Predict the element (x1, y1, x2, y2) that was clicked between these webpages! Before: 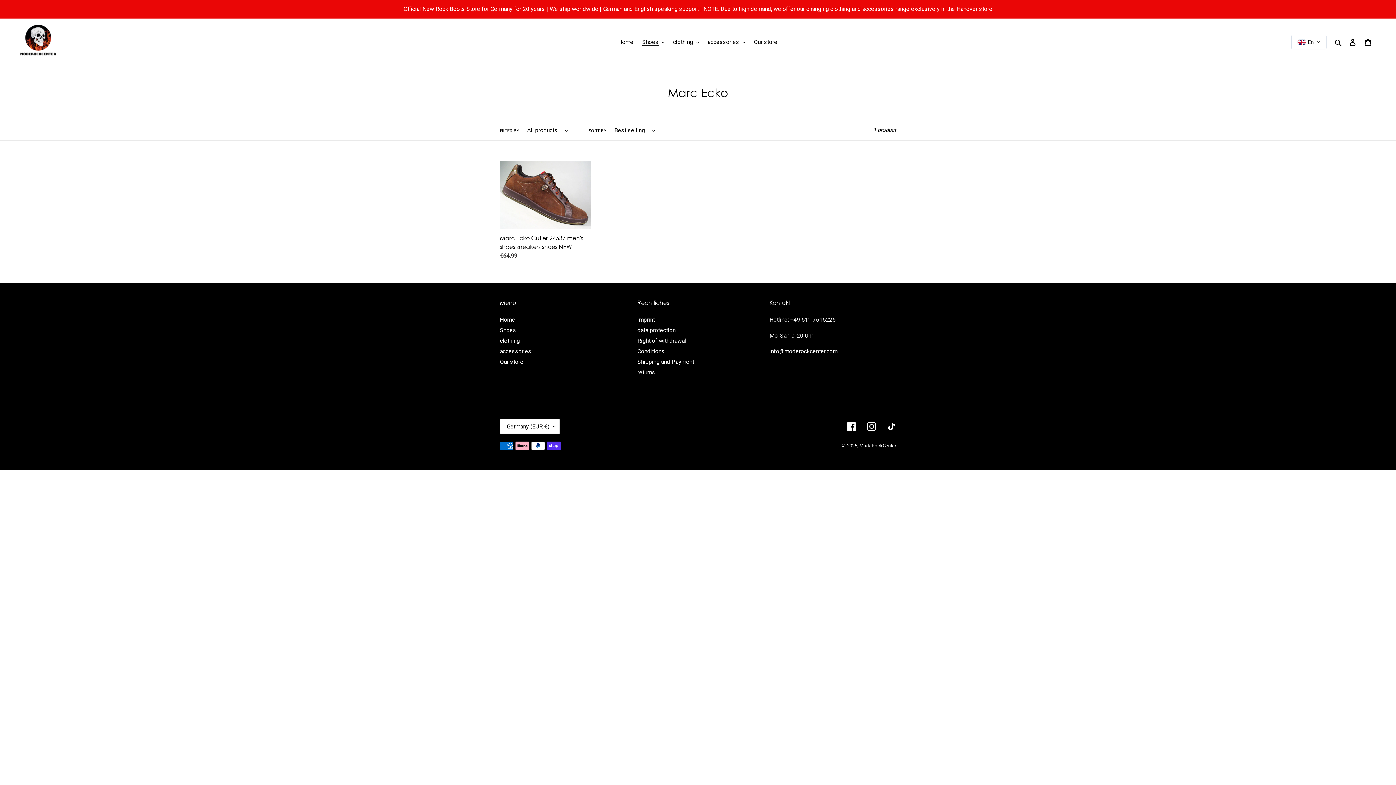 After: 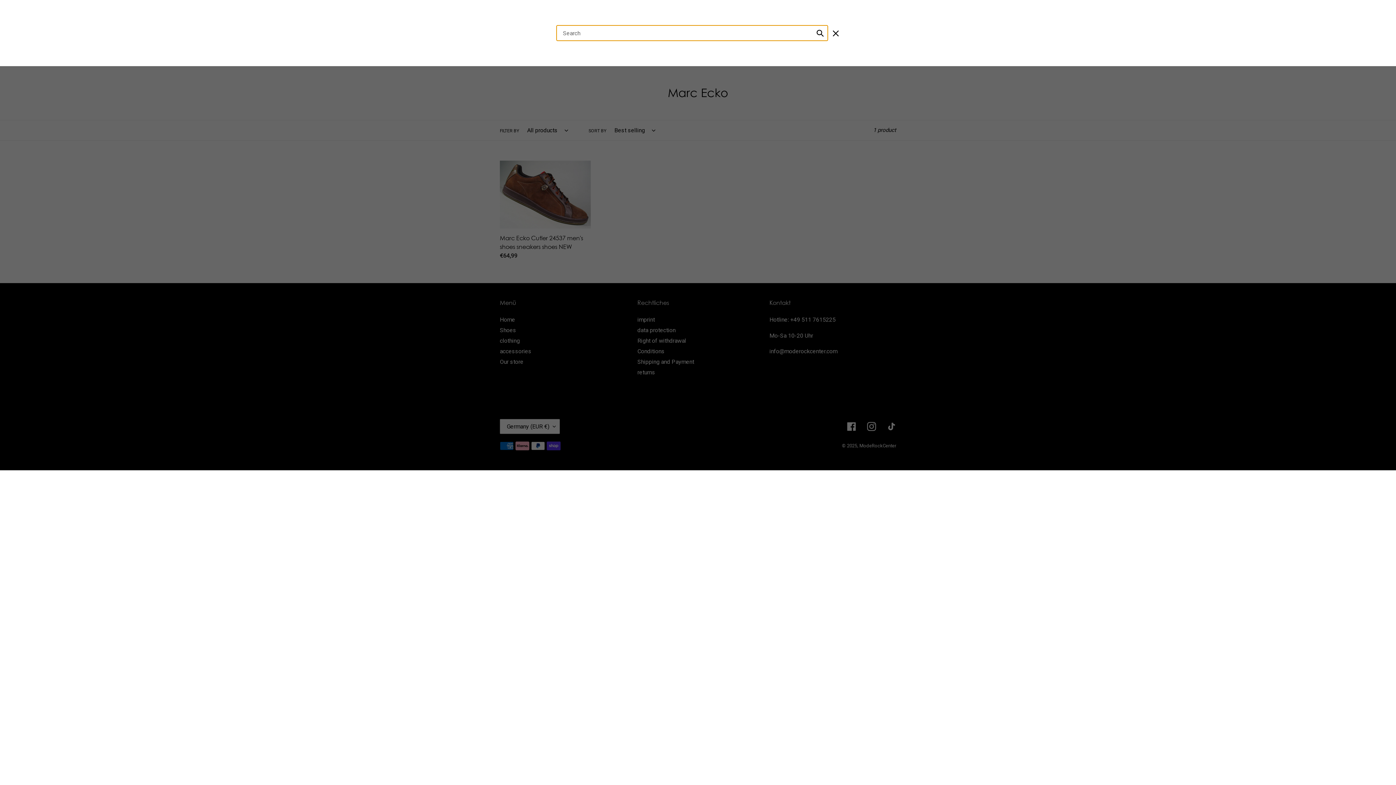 Action: bbox: (1332, 37, 1345, 46) label: Search